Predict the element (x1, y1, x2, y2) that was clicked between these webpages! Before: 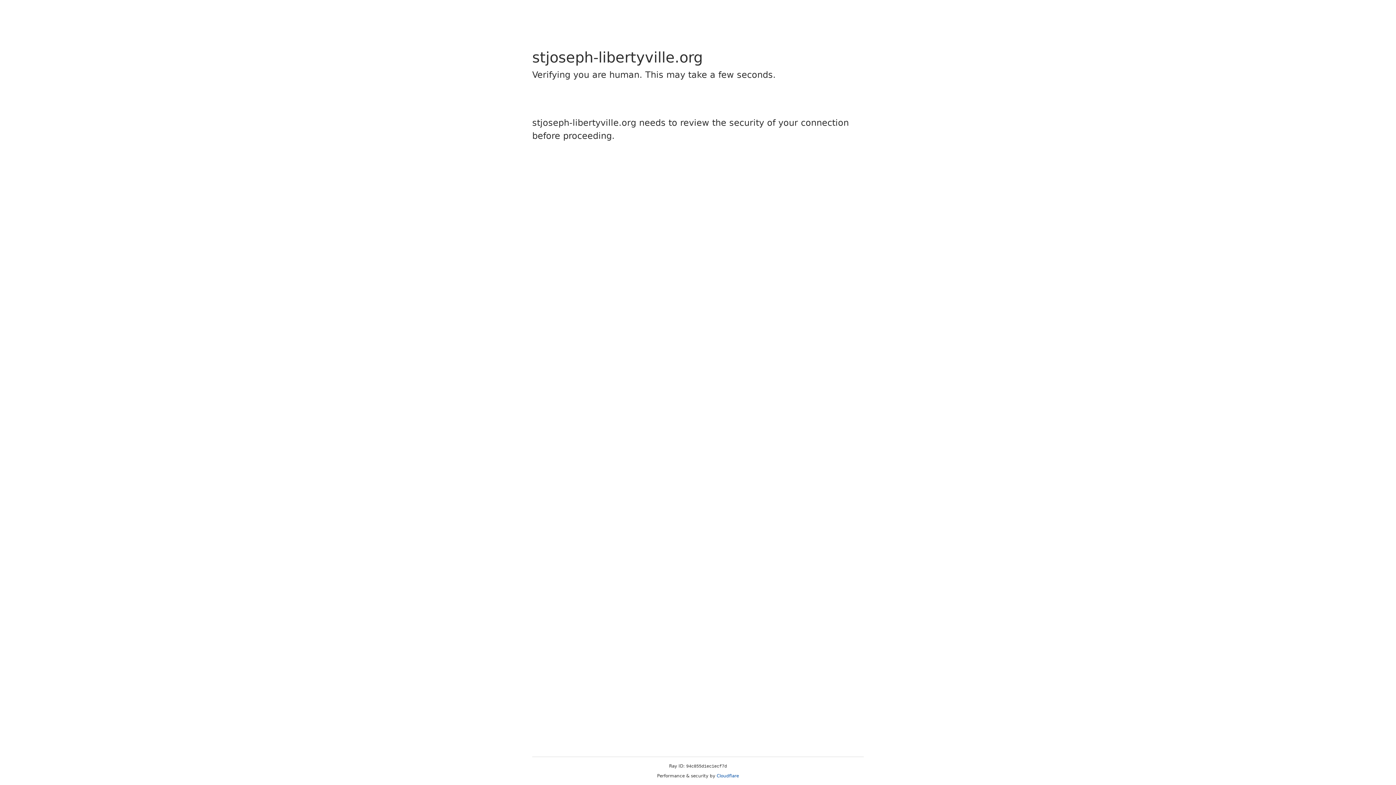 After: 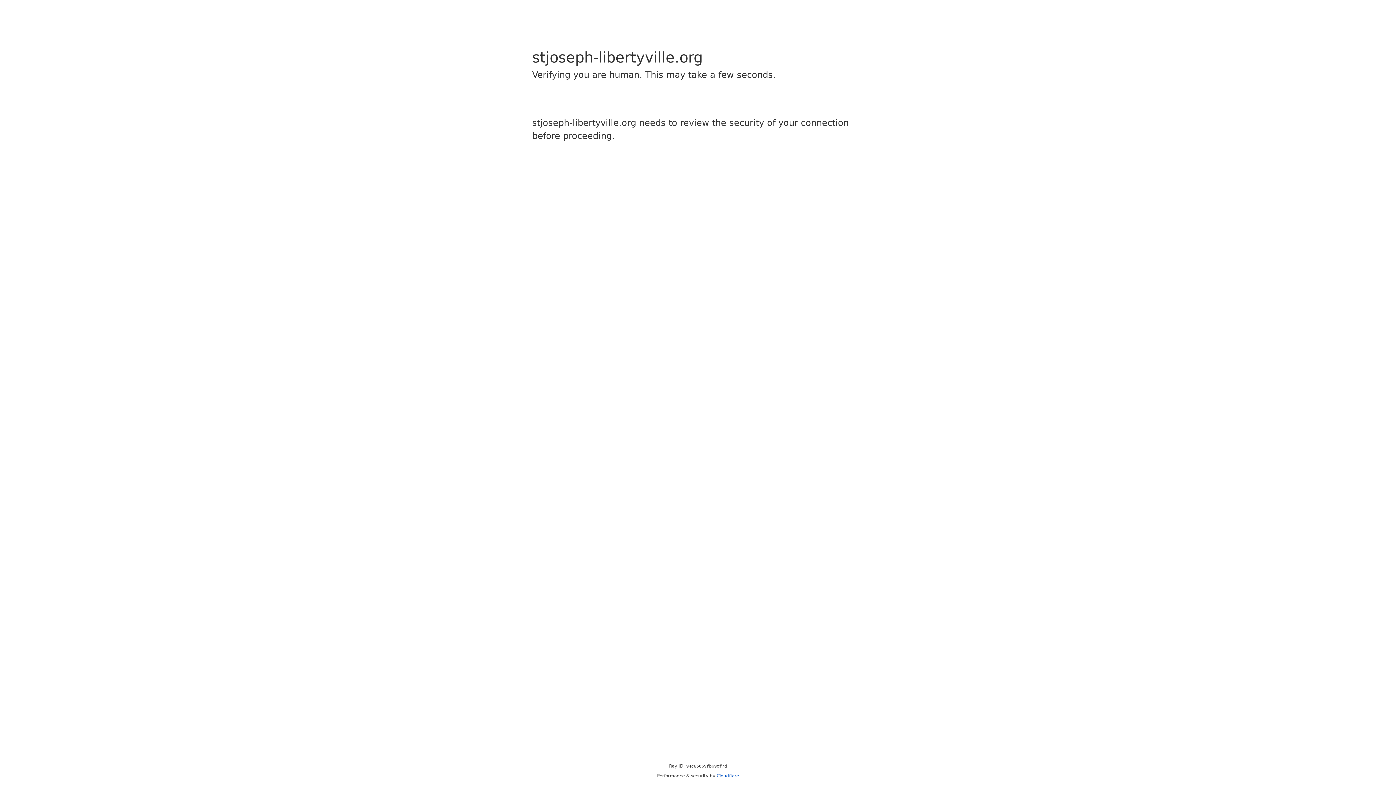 Action: bbox: (716, 773, 739, 778) label: Cloudflare